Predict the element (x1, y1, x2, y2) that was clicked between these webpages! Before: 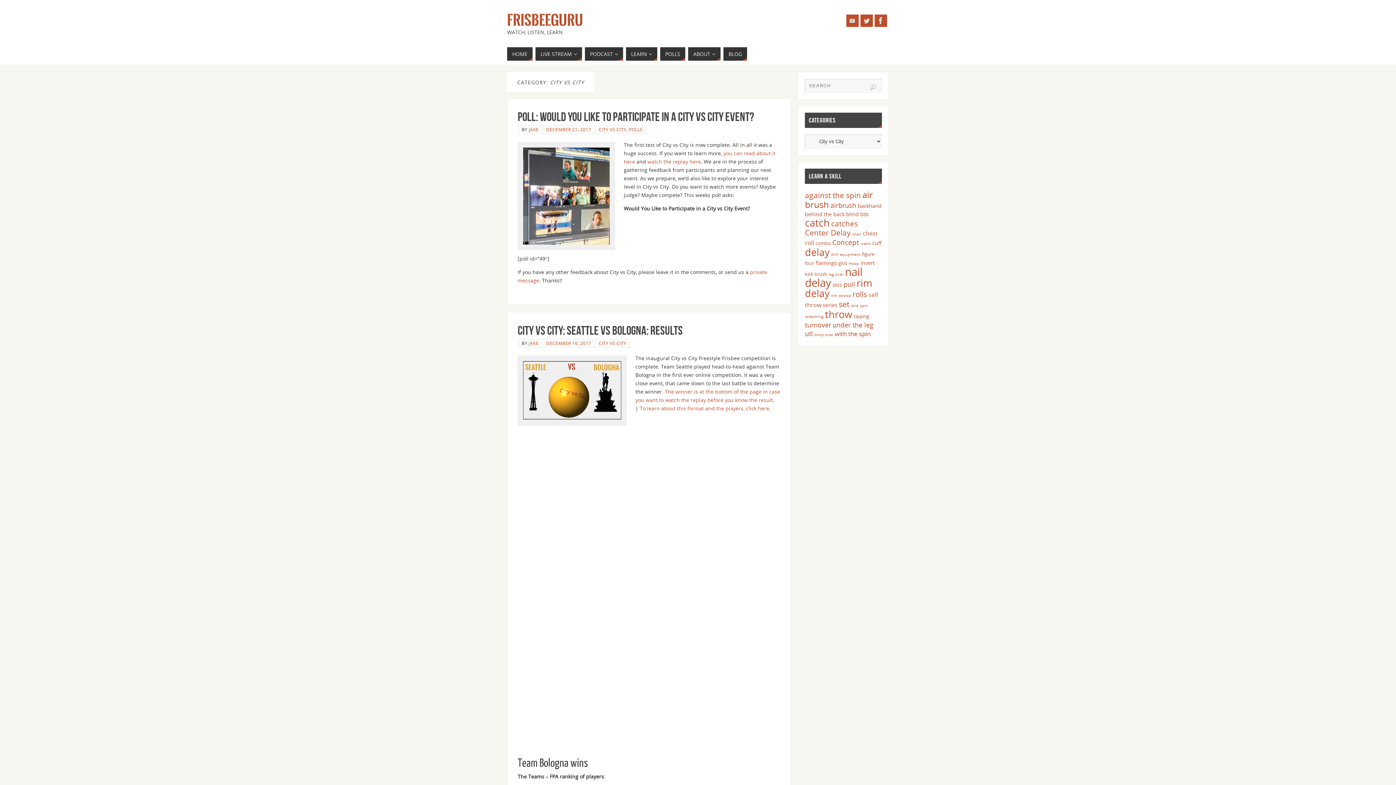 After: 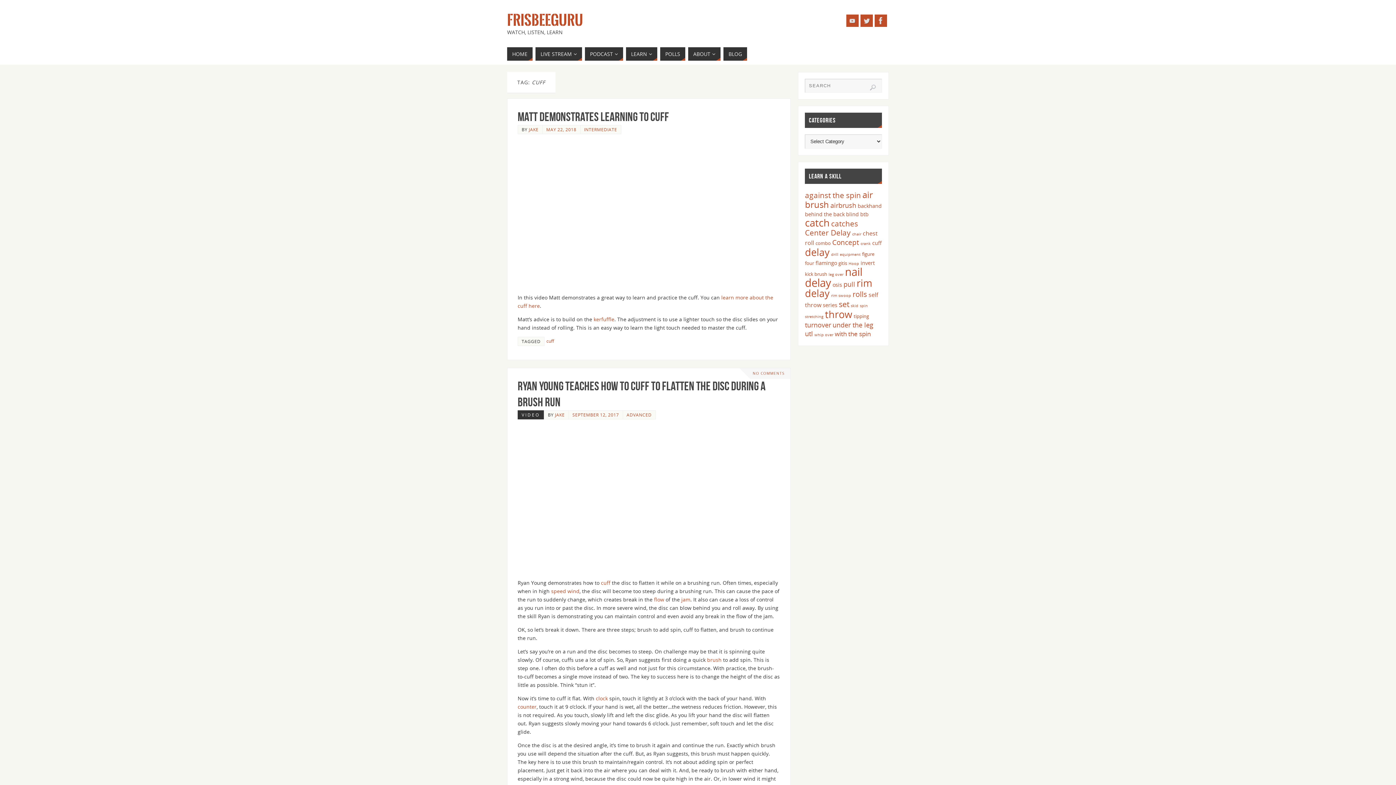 Action: bbox: (872, 239, 881, 246) label: cuff (5 items)